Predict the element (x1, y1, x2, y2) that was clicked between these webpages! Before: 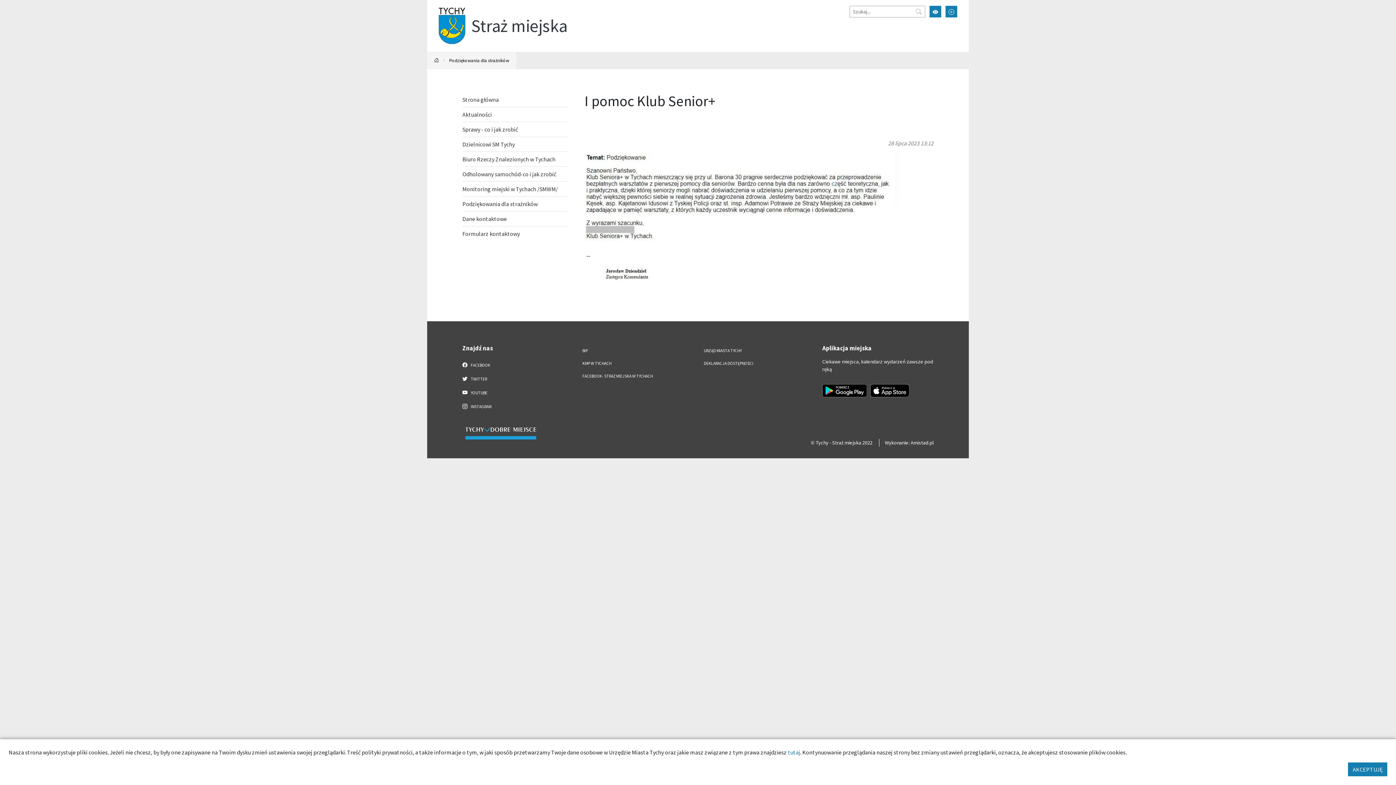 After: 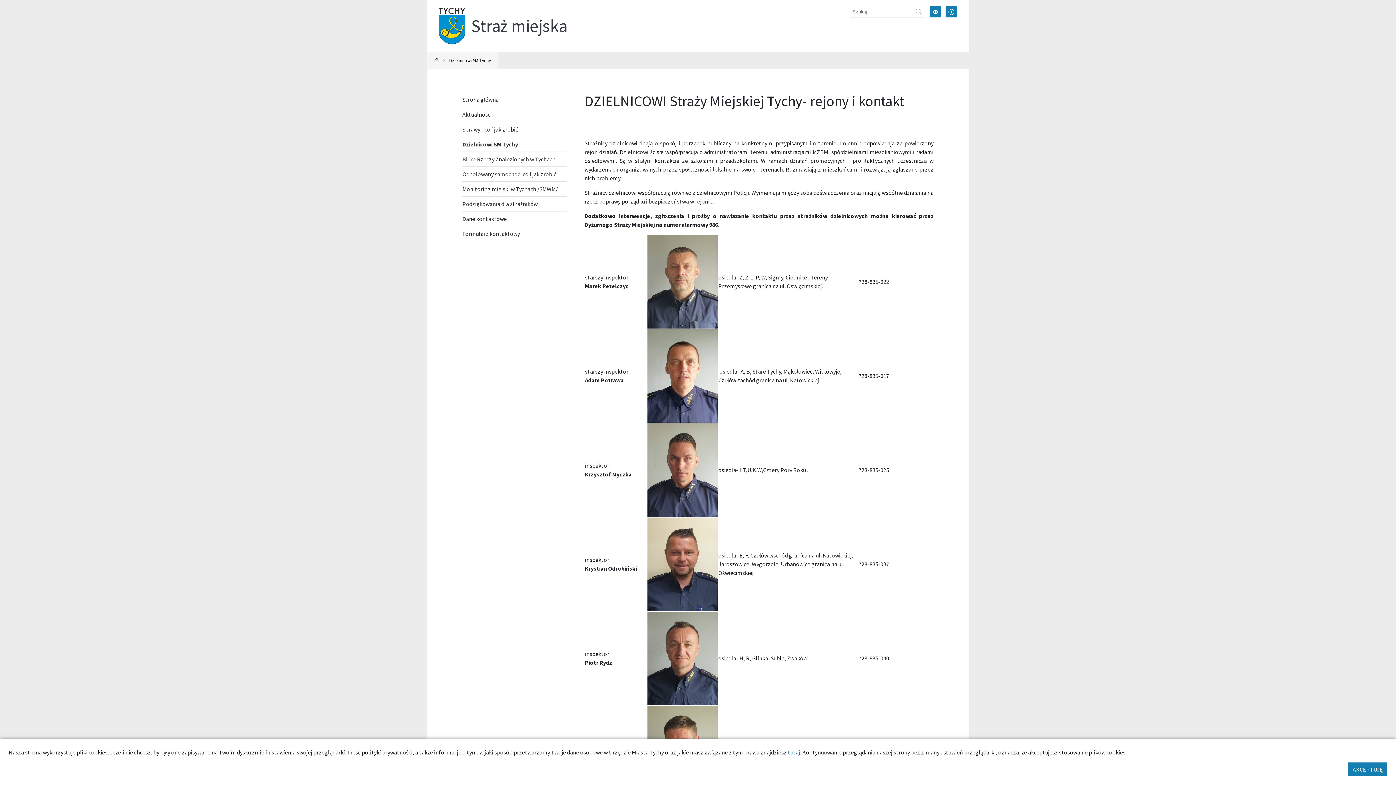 Action: label: Dzielnicowi SM Tychy bbox: (462, 136, 567, 151)